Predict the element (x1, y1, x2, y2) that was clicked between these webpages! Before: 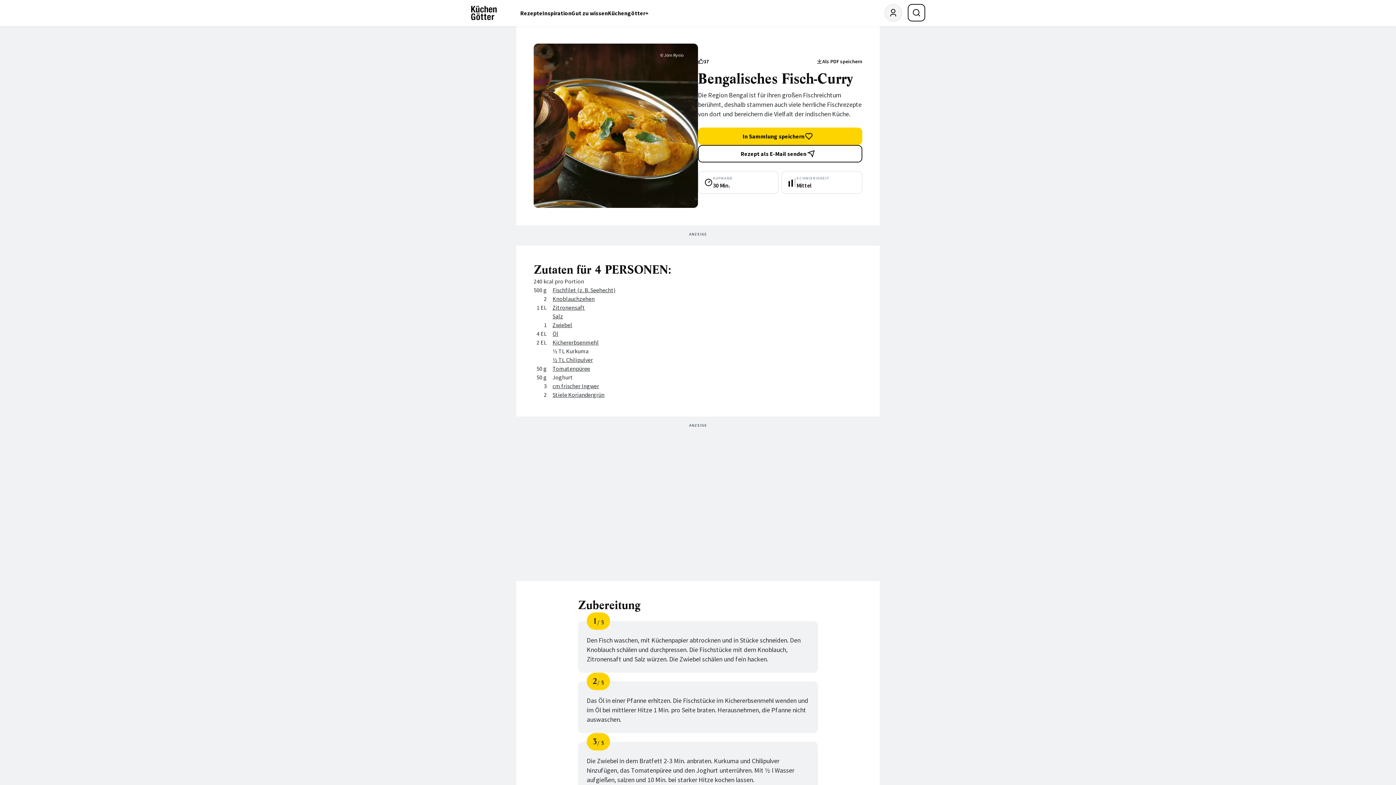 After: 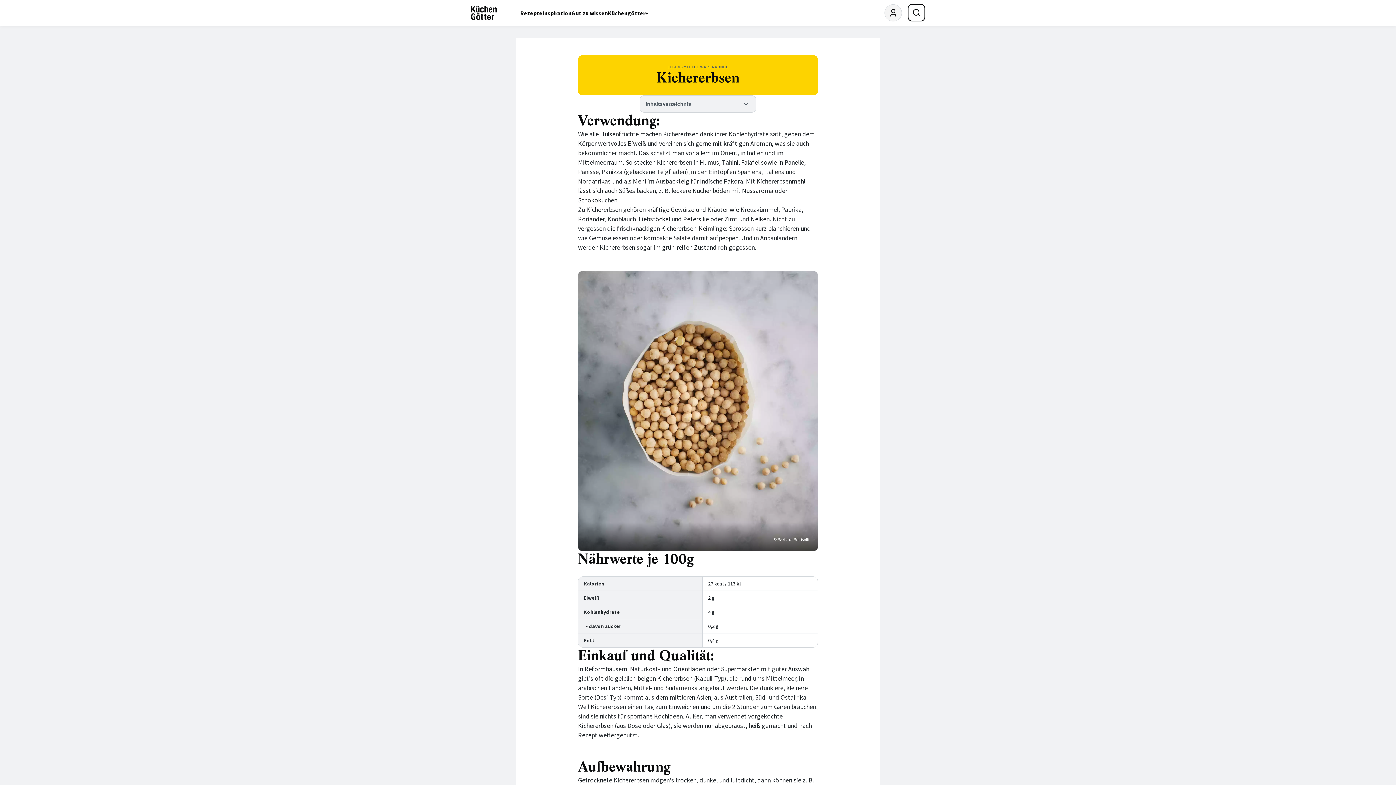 Action: bbox: (552, 338, 598, 346) label: Kichererbsenmehl